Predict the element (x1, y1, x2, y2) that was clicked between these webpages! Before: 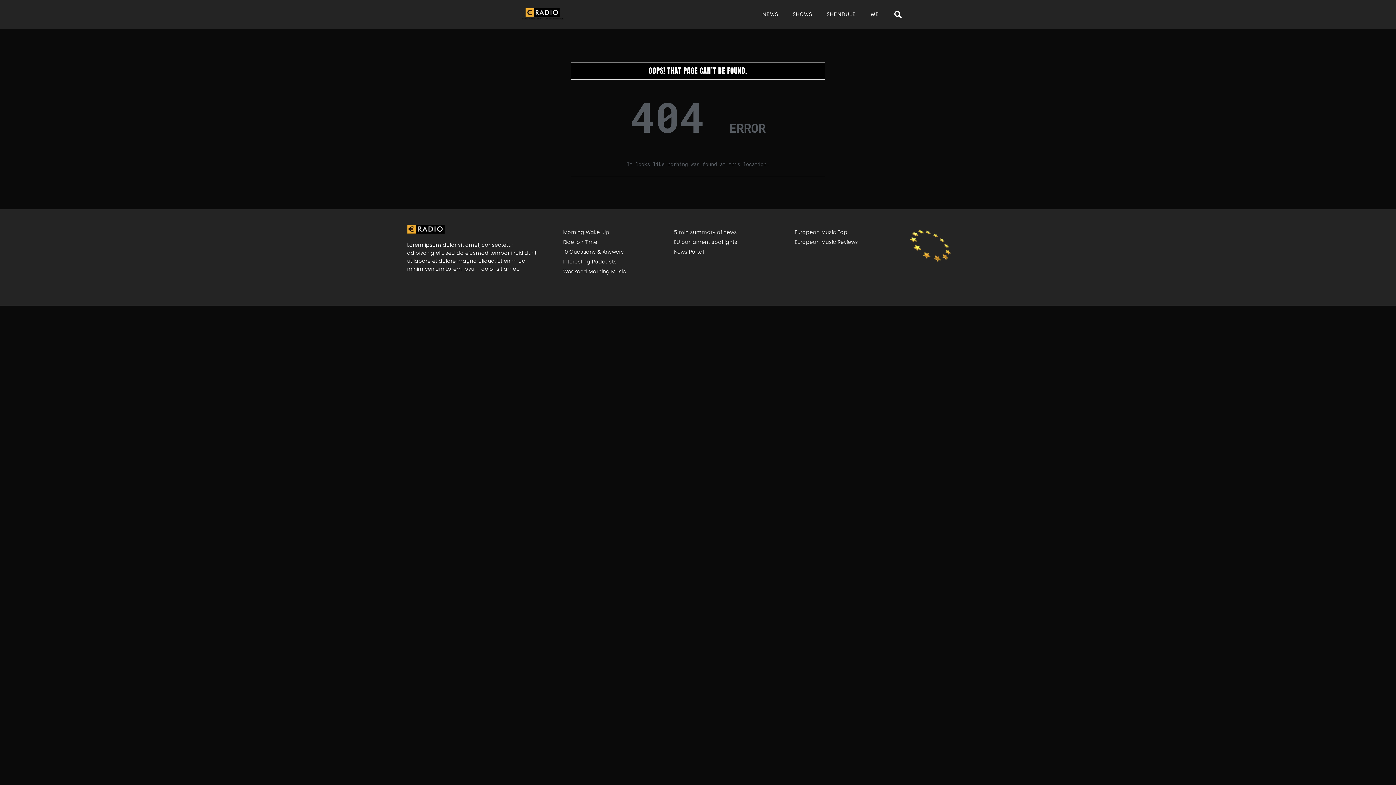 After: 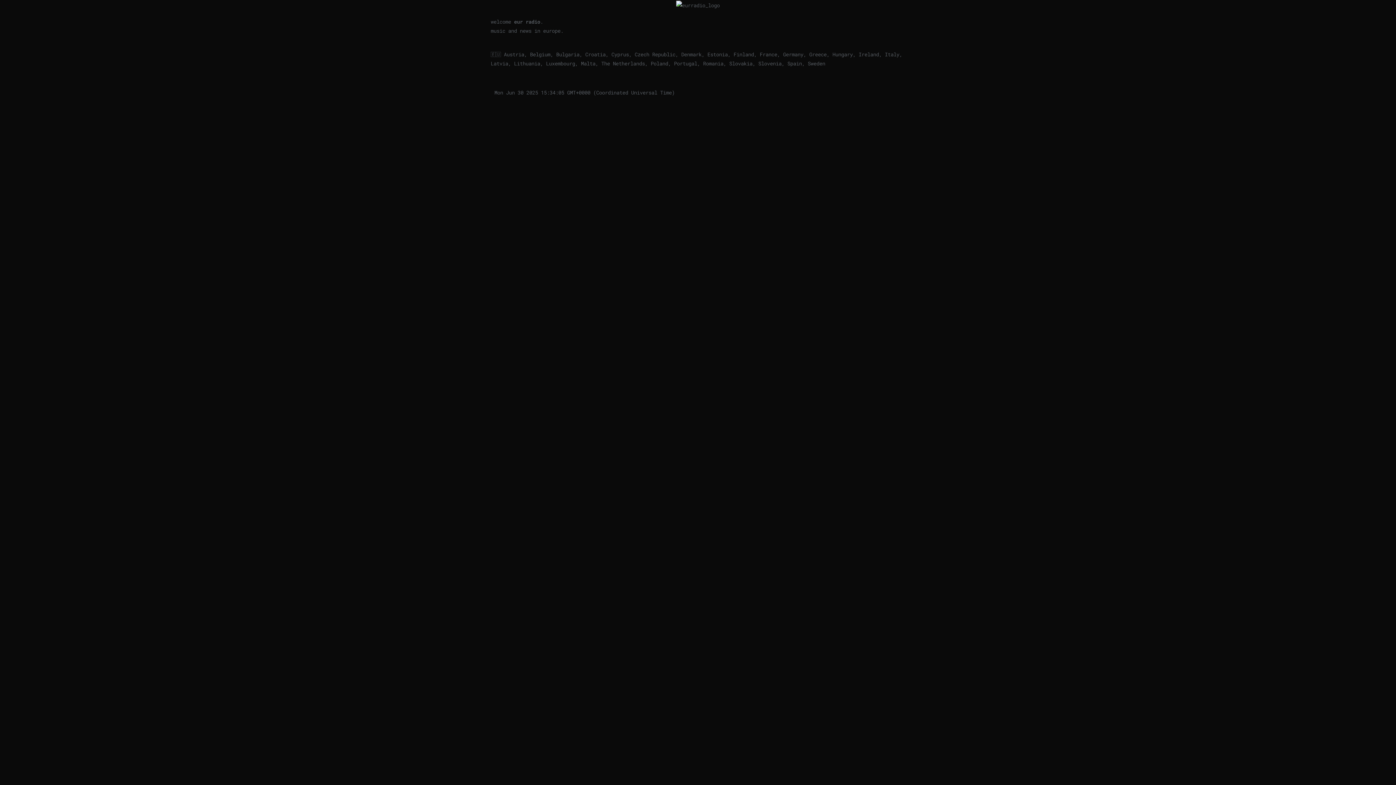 Action: label: WE bbox: (863, 3, 886, 25)